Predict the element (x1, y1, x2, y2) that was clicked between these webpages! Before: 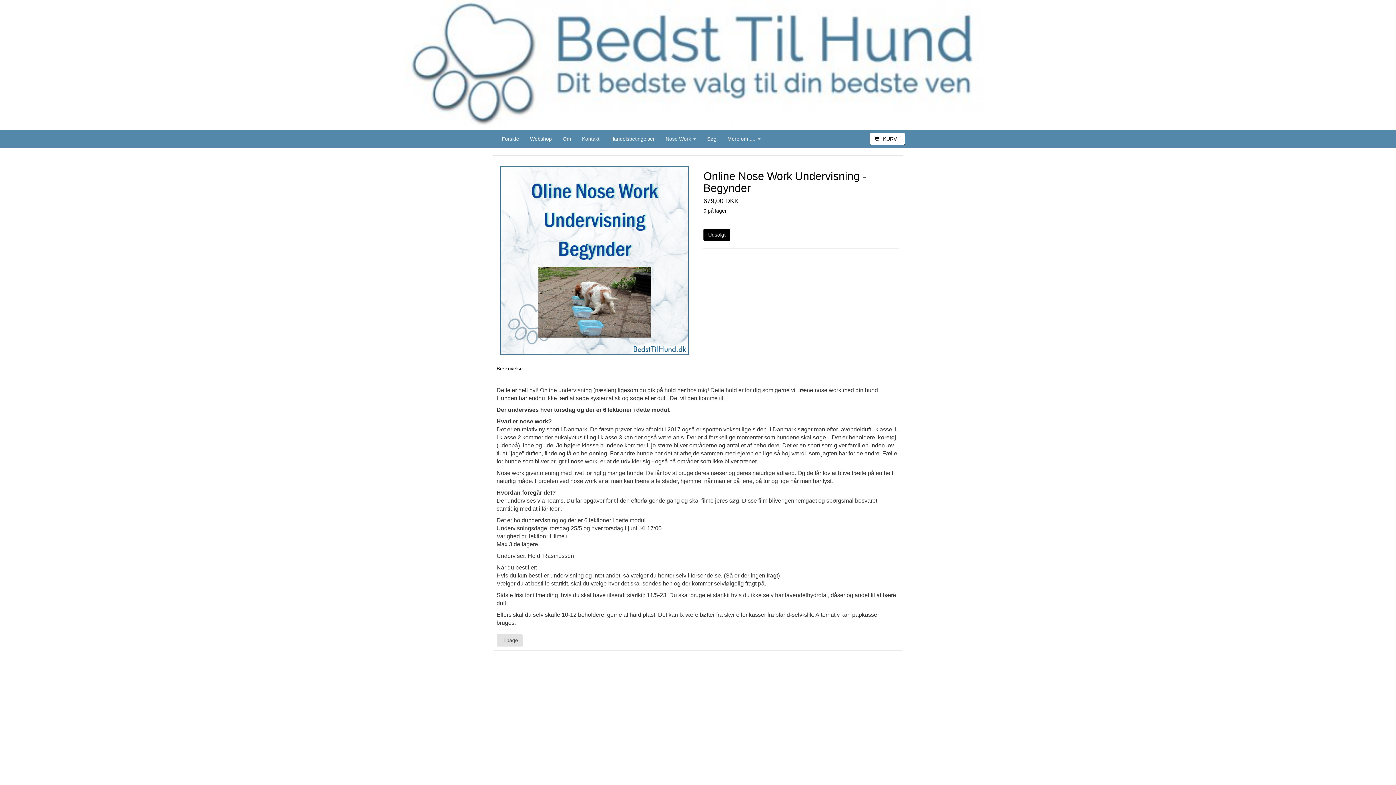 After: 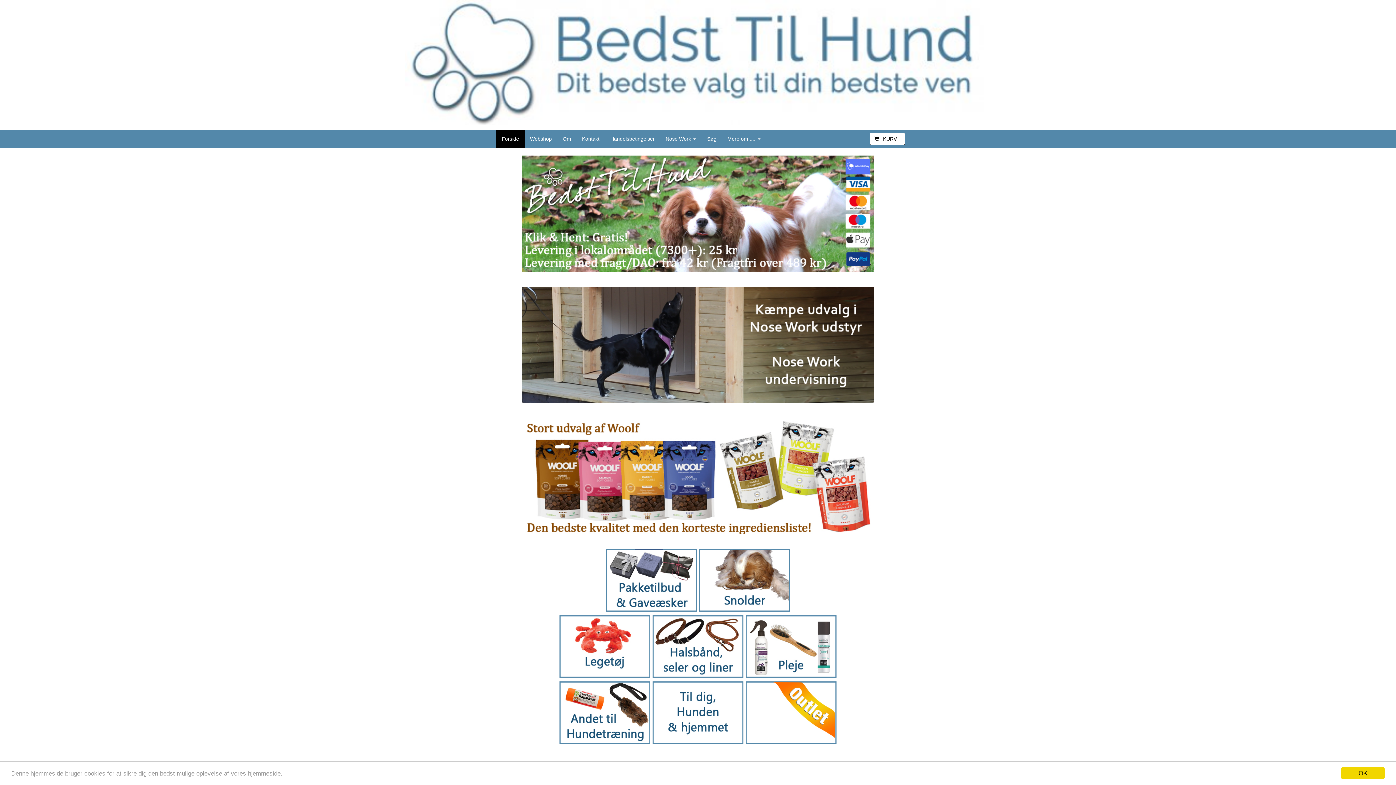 Action: label: Forside bbox: (496, 129, 524, 148)